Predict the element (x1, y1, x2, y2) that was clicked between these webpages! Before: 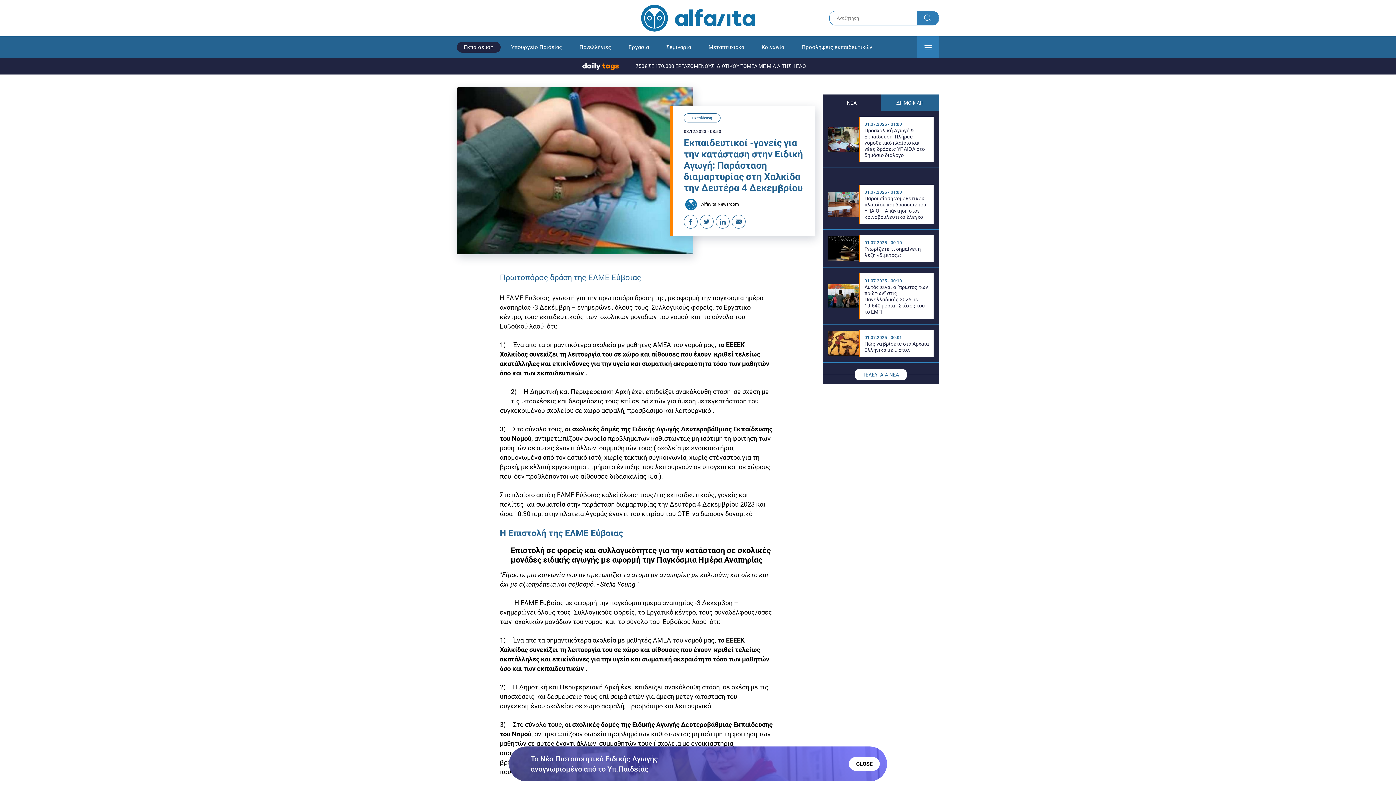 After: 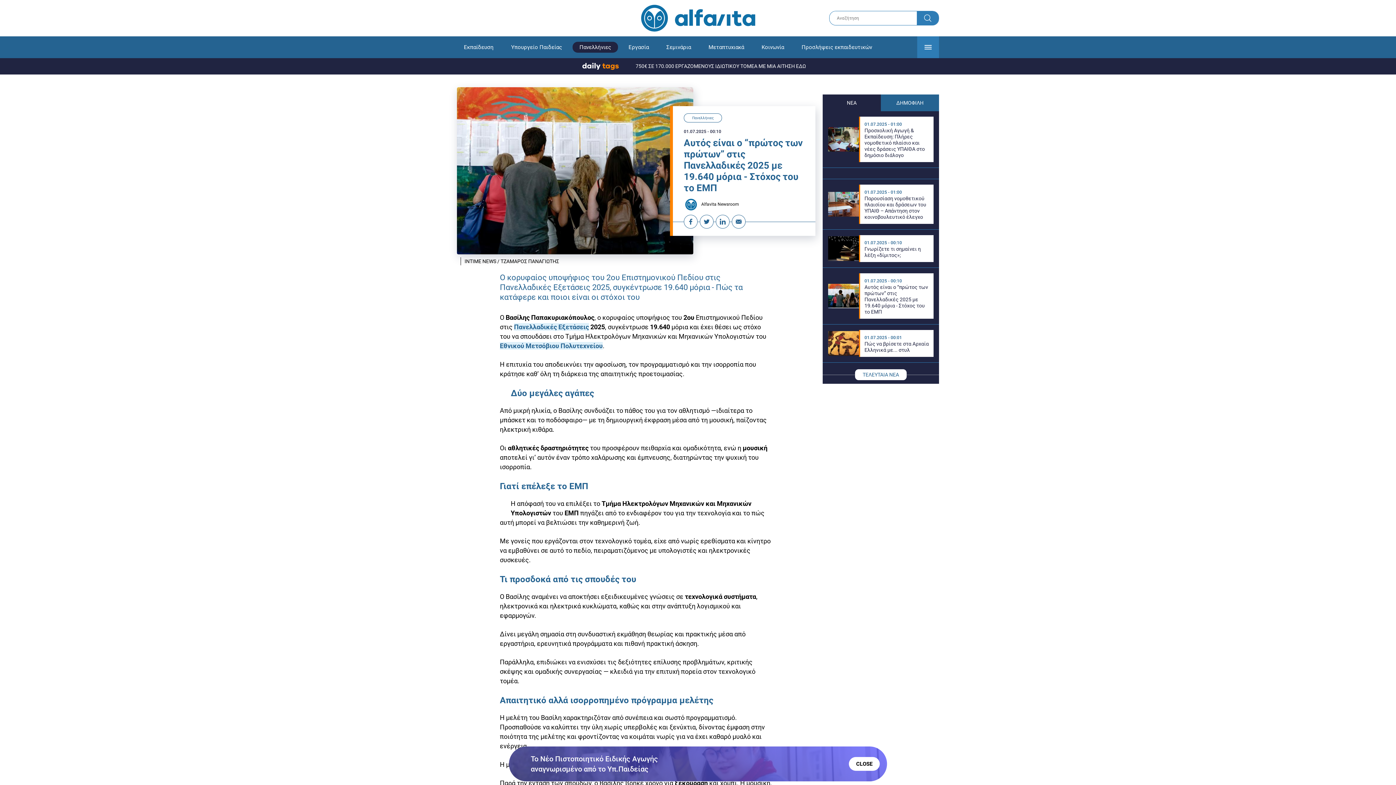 Action: label: Αυτός είναι ο “πρώτος των πρώτων” στις Πανελλαδικές 2025 με 19.640 μόρια - Στόχος του το ΕΜΠ bbox: (828, 273, 933, 318)